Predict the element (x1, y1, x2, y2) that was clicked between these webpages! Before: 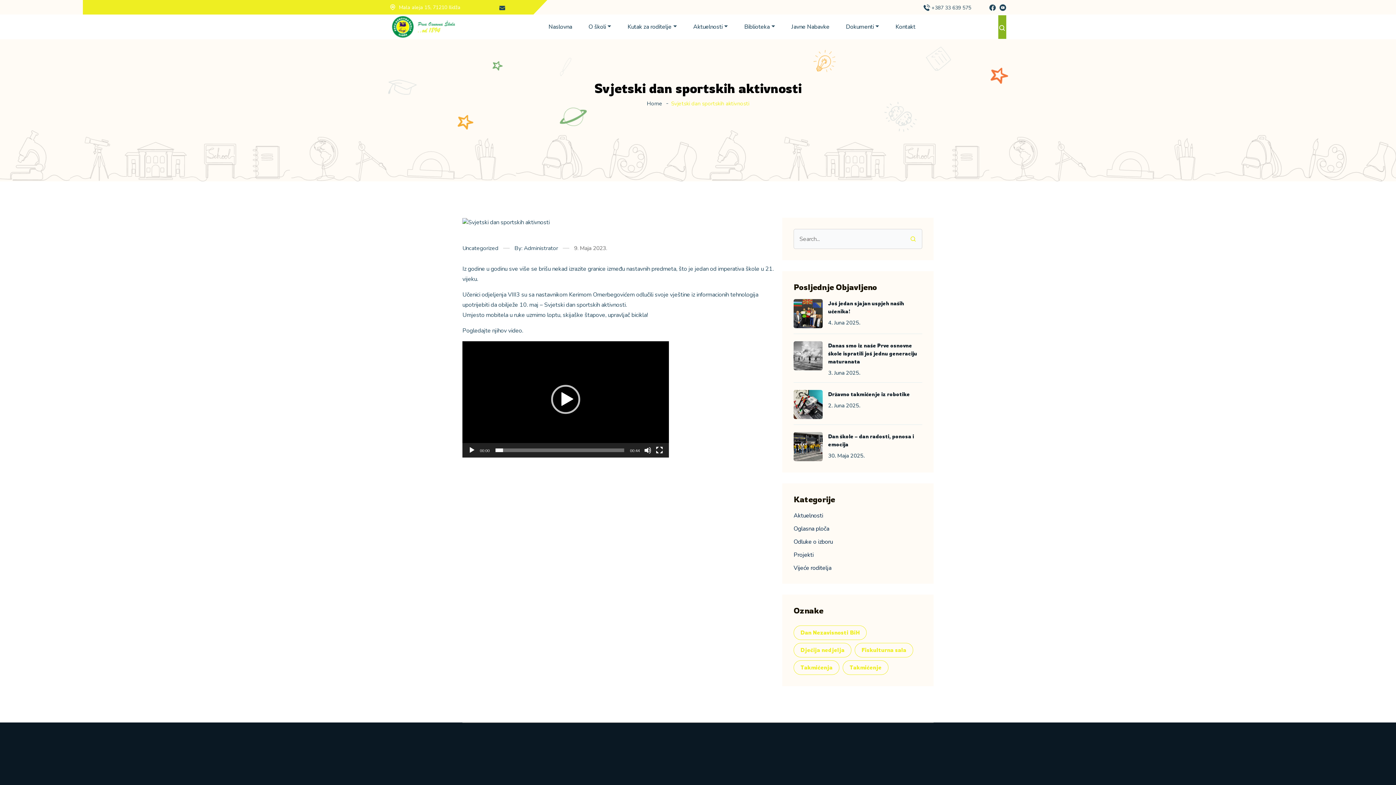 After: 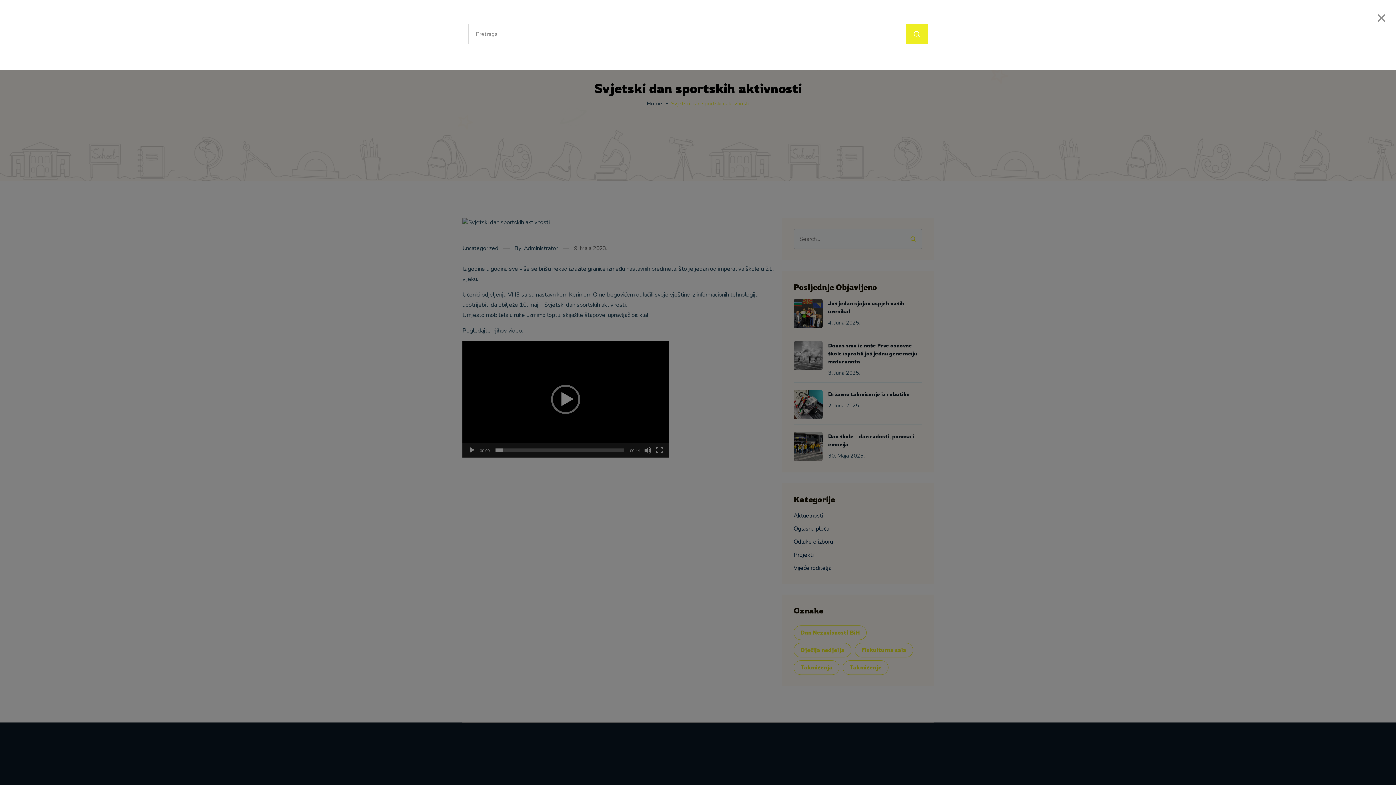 Action: bbox: (998, 23, 1006, 30)